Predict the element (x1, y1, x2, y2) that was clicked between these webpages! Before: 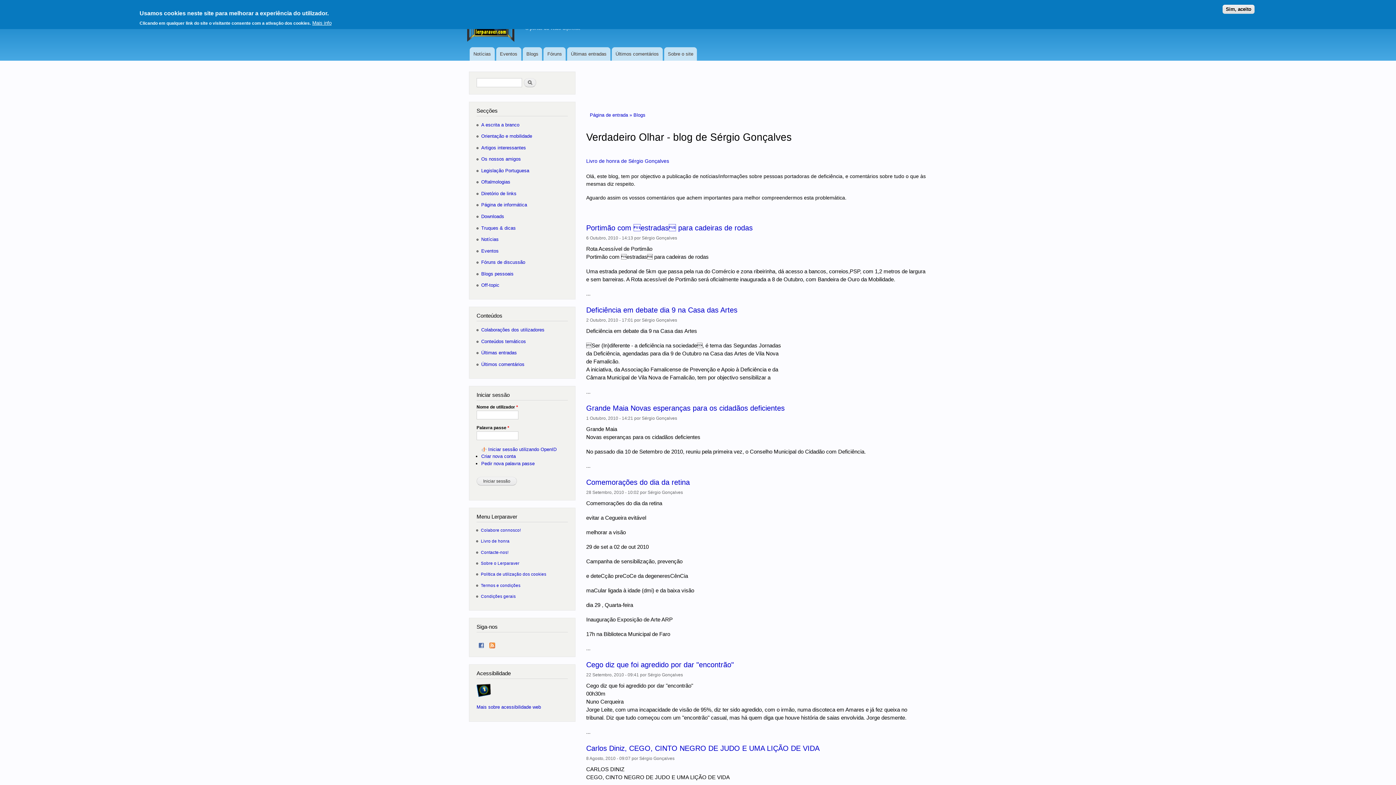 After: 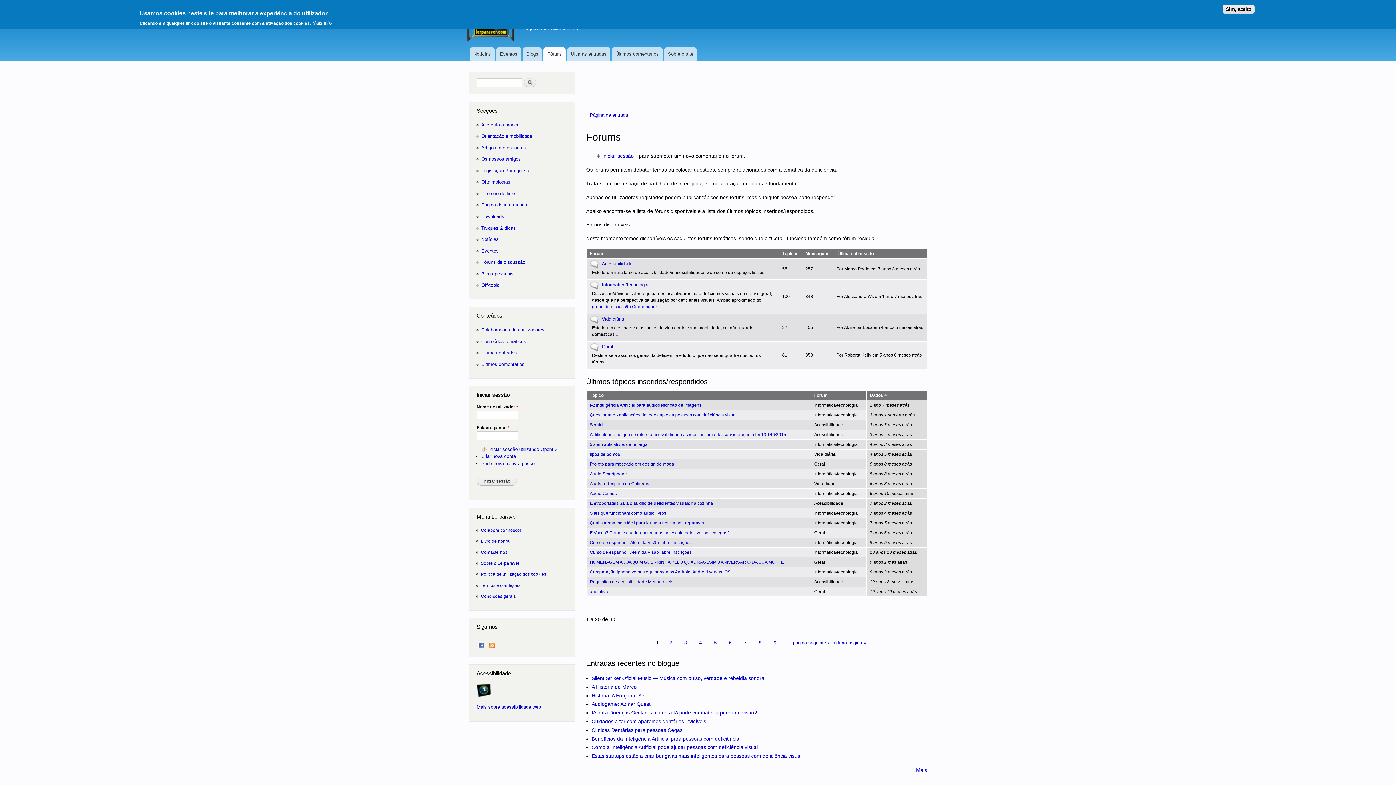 Action: label: Fóruns de discussão bbox: (481, 256, 525, 268)